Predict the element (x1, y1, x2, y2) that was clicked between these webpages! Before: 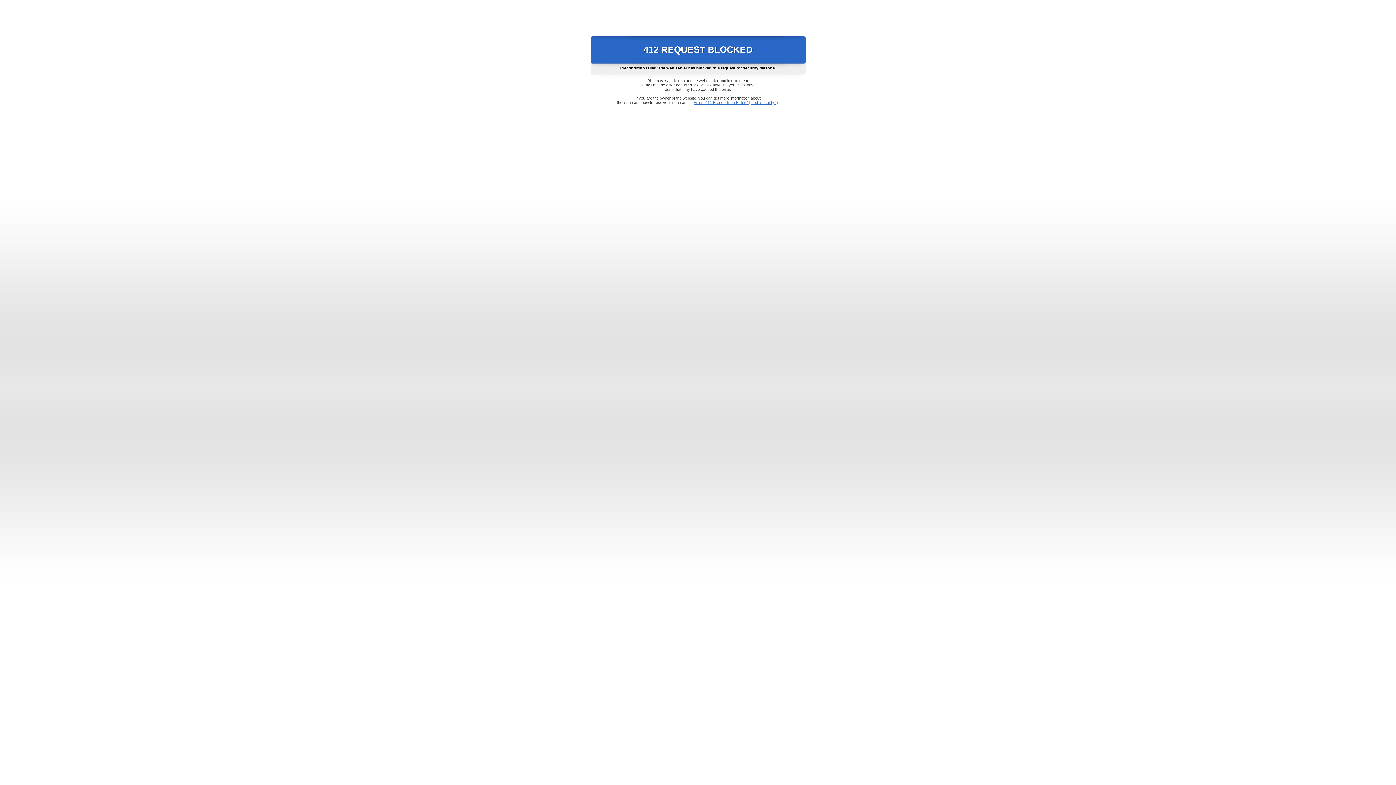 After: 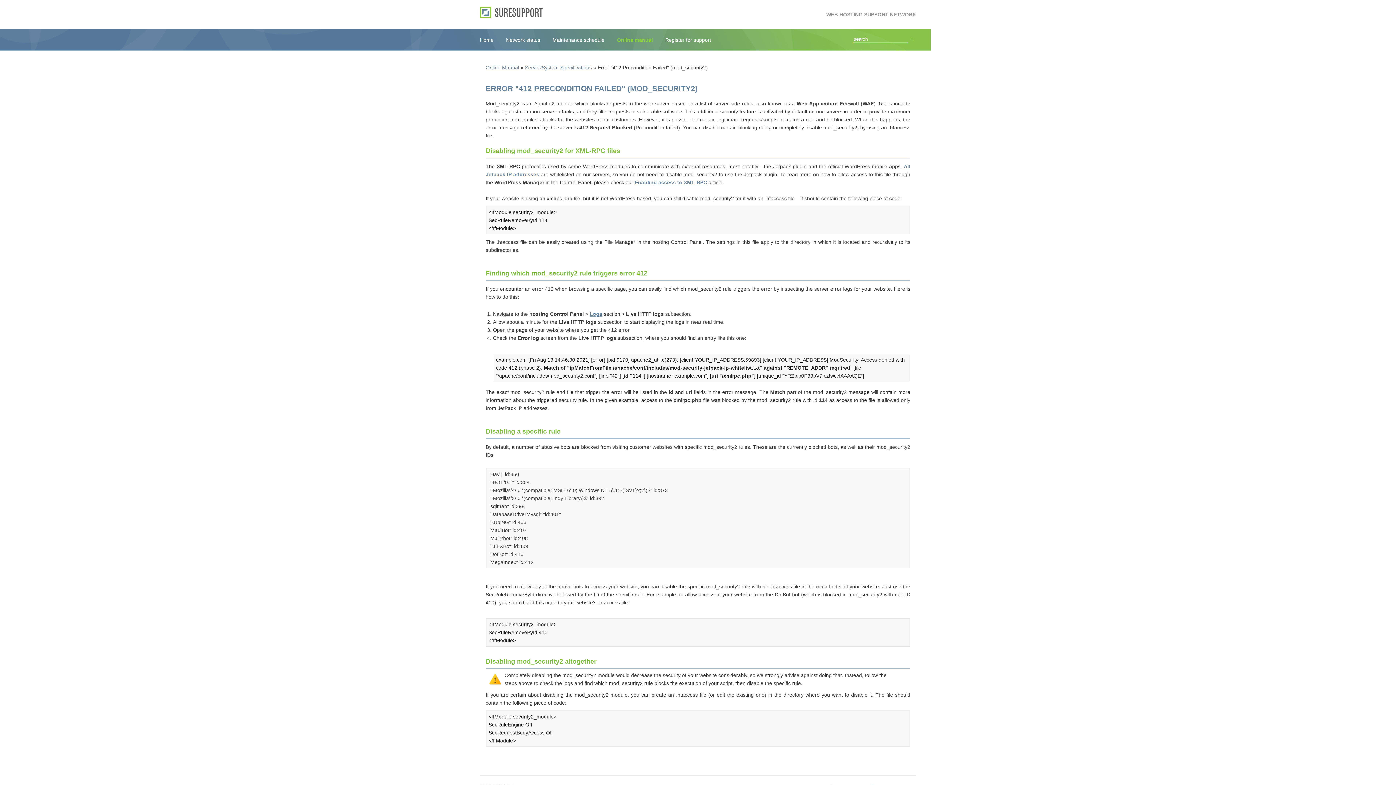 Action: bbox: (693, 100, 778, 104) label: Error "412 Precondition Failed" (mod_security2)